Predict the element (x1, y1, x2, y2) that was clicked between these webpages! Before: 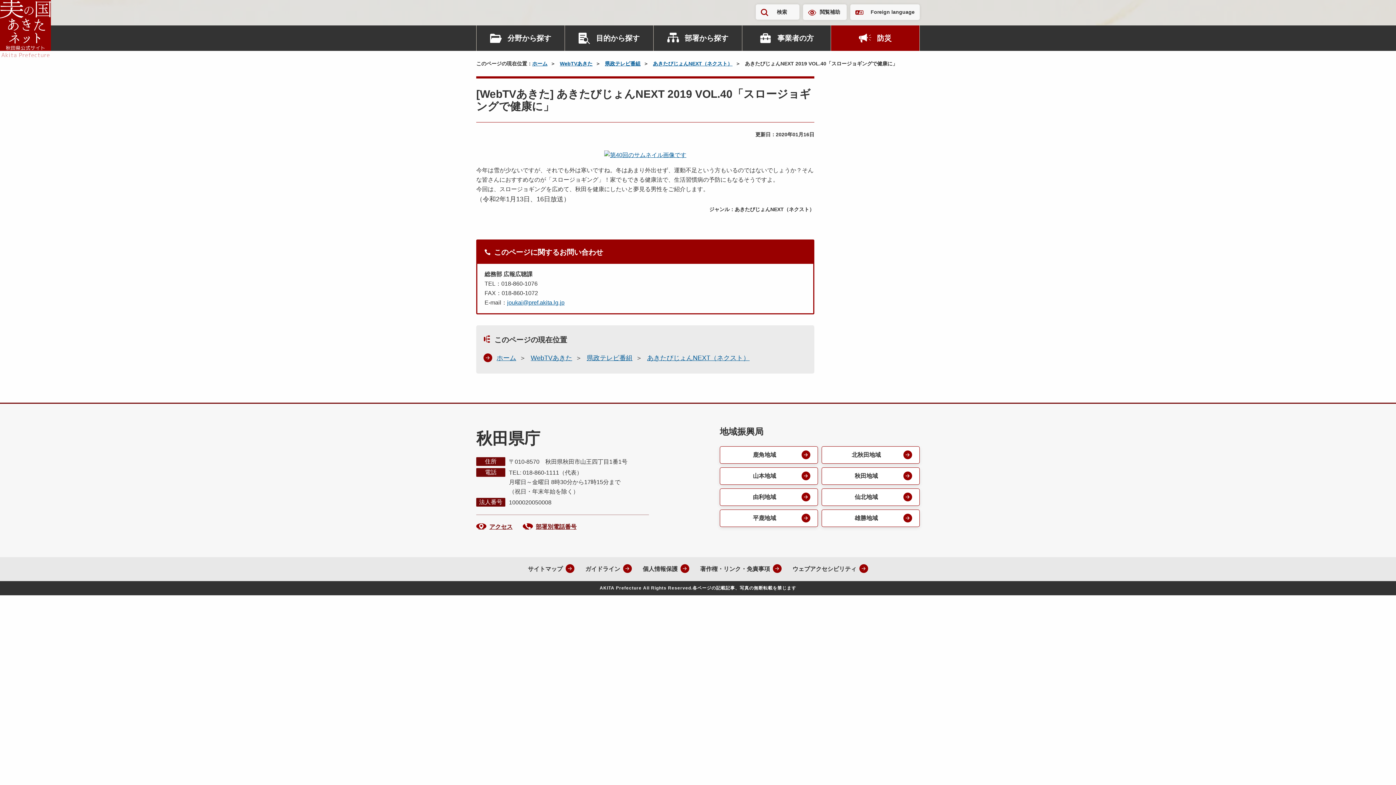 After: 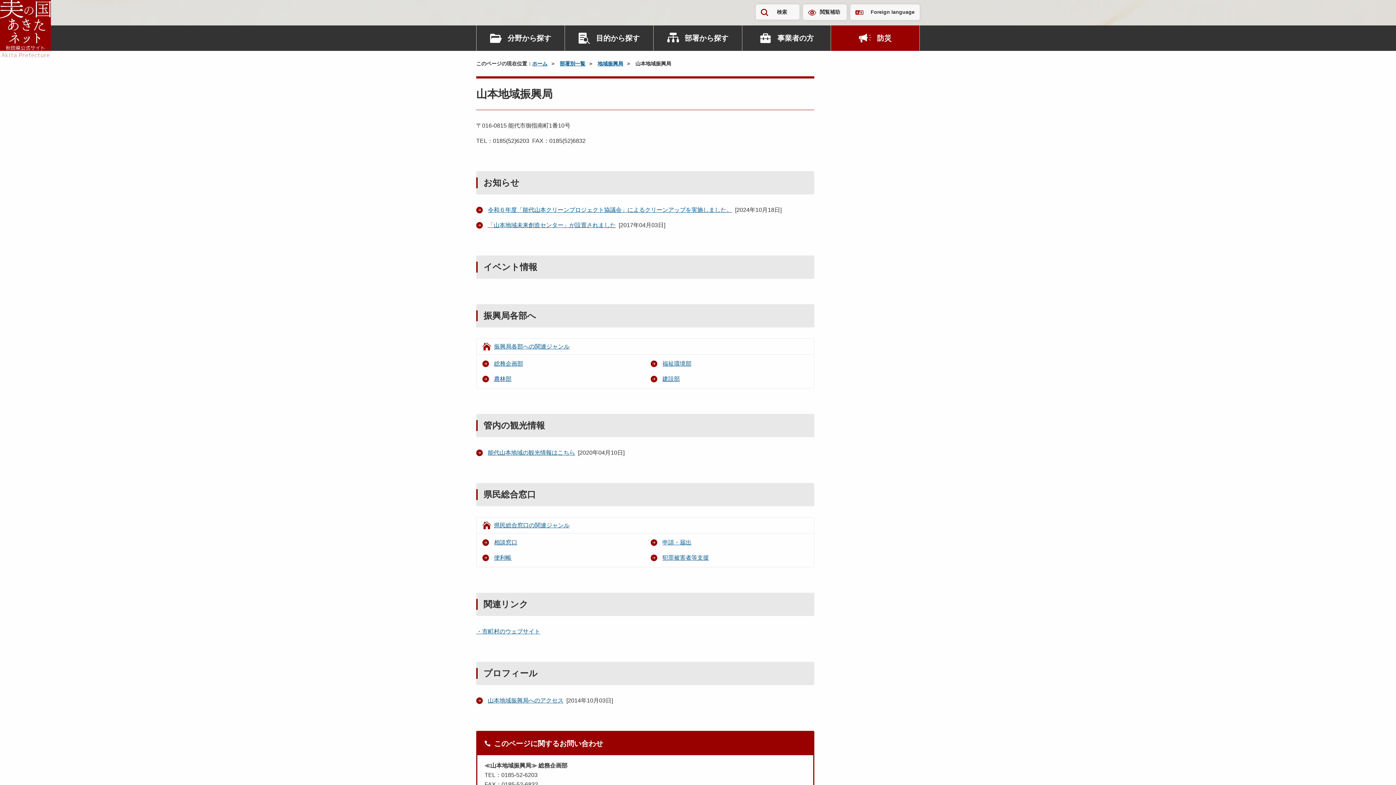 Action: bbox: (720, 467, 818, 485) label: 山本地域